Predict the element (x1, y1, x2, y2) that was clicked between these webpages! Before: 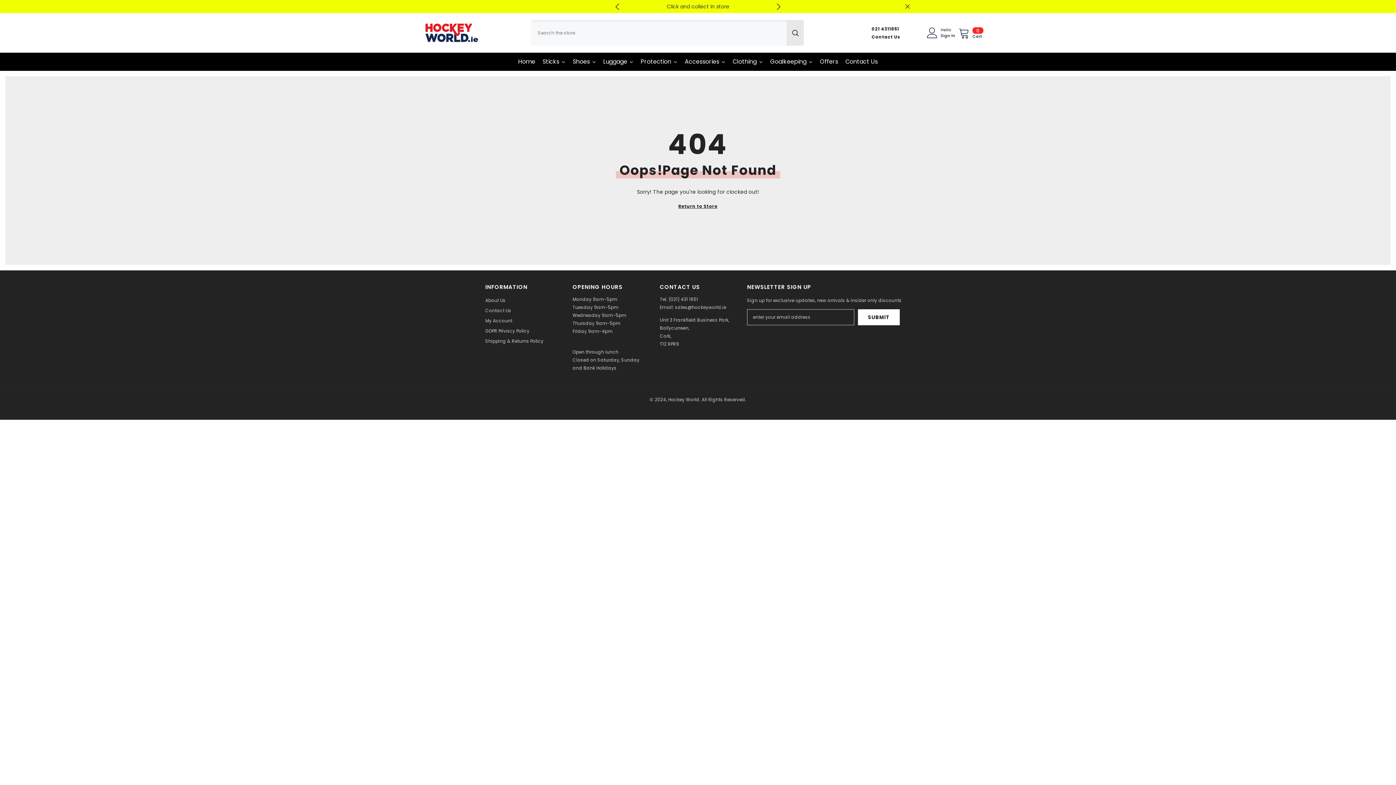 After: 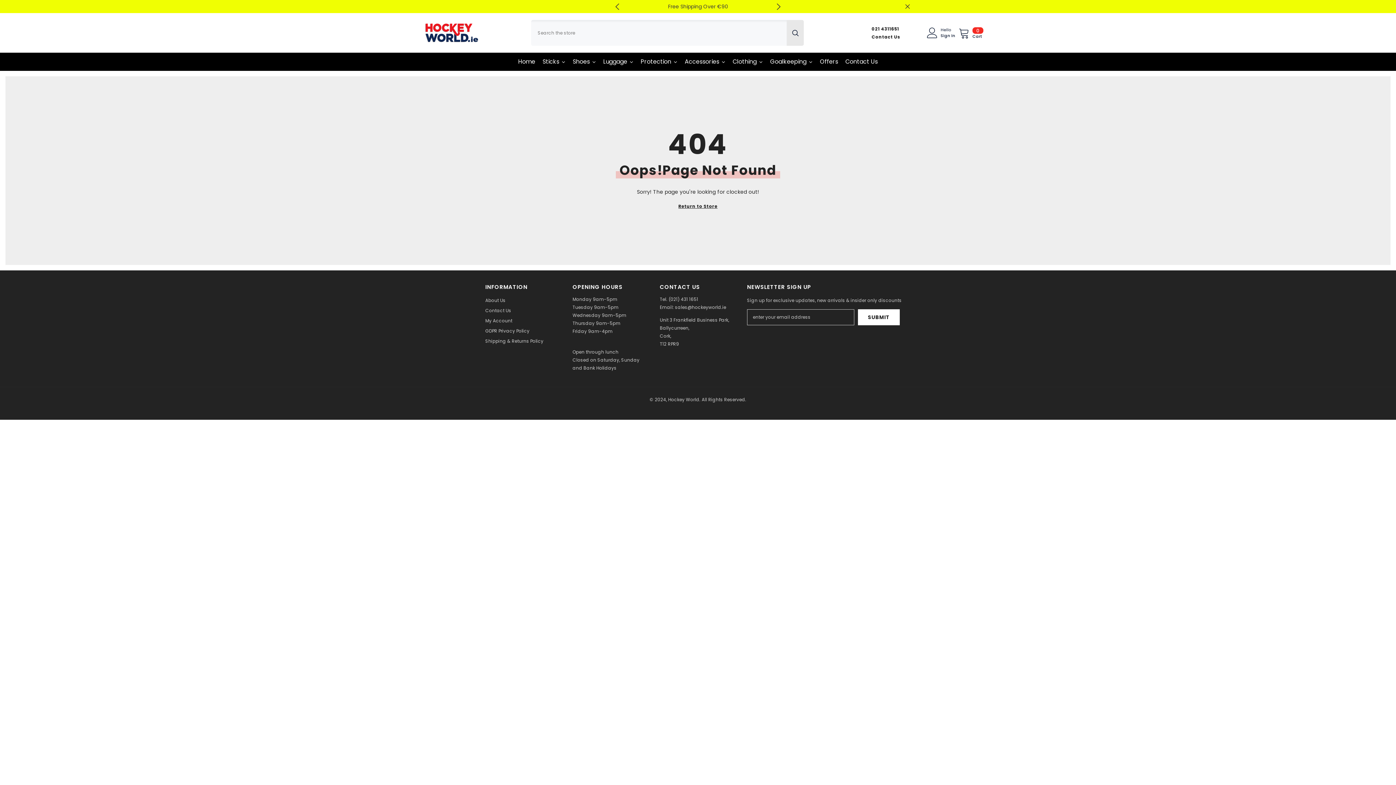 Action: label: Search bbox: (786, 20, 804, 45)